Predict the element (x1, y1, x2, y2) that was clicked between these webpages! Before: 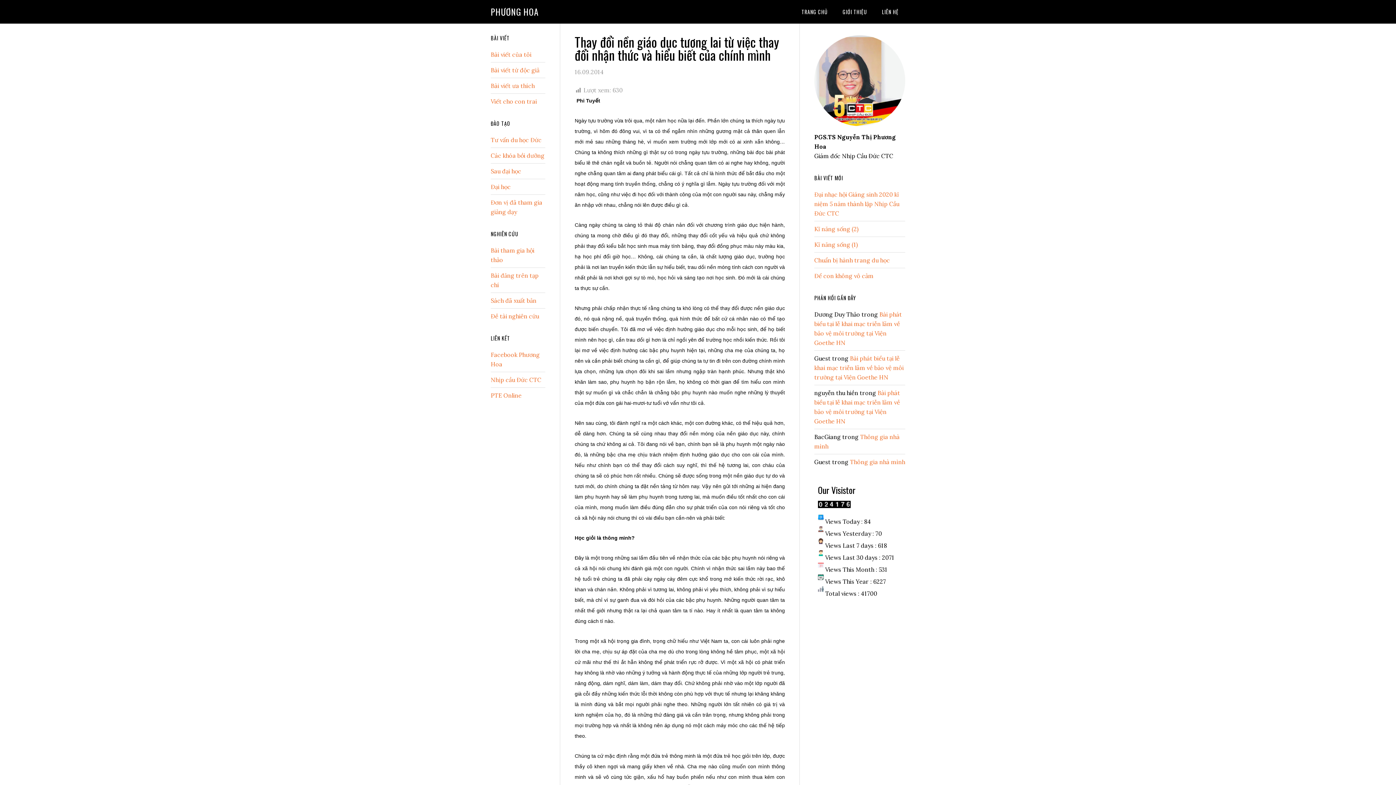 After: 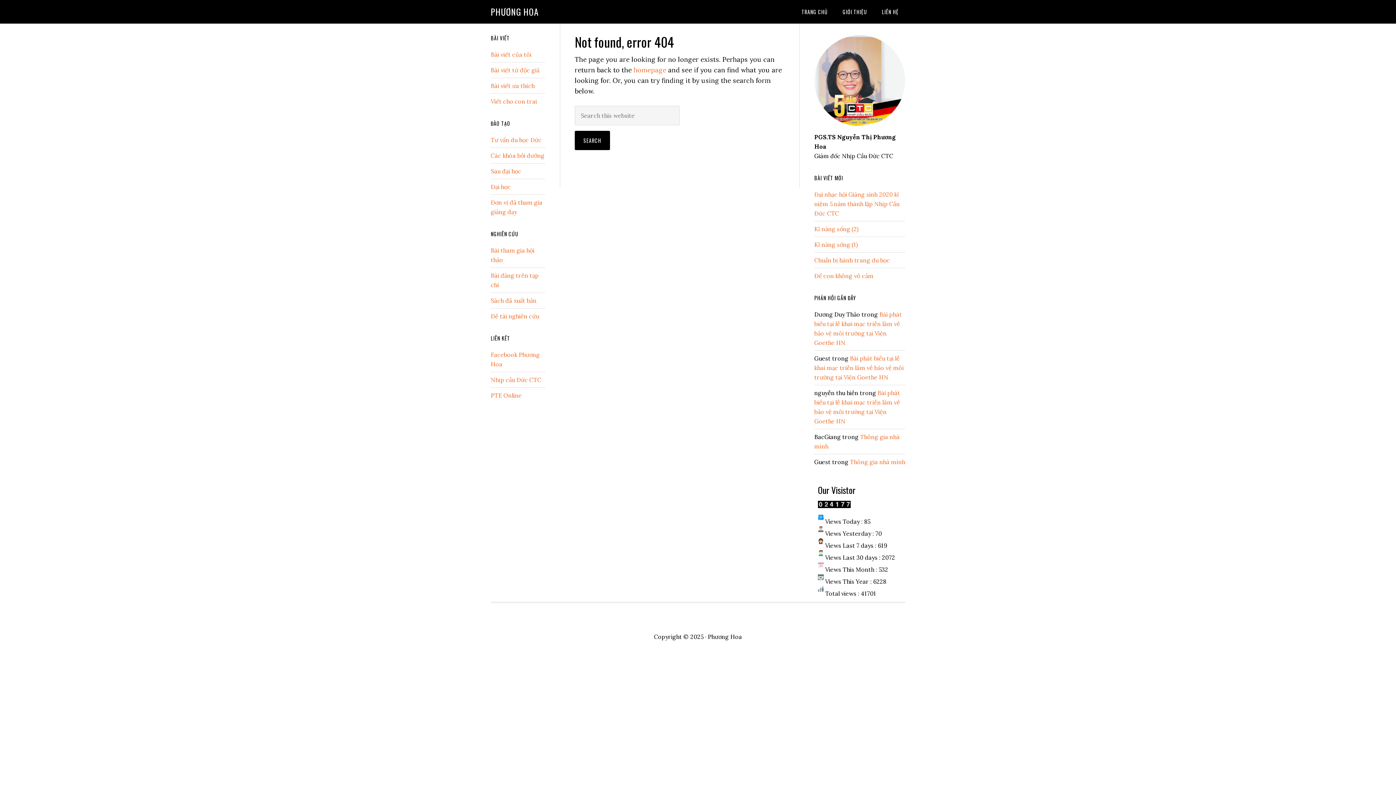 Action: bbox: (0, 30, 87, 38) label: Chơi Poker Online Miễn Phí